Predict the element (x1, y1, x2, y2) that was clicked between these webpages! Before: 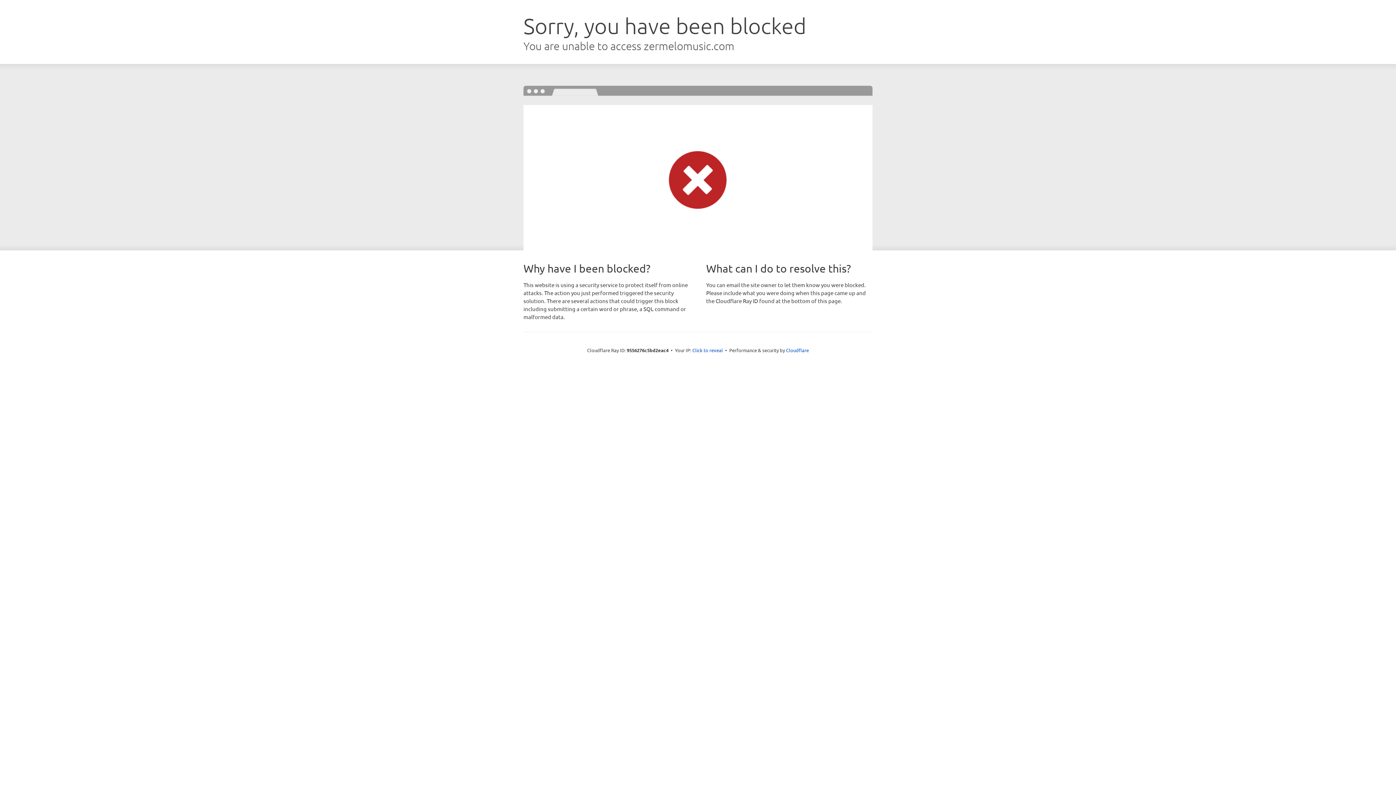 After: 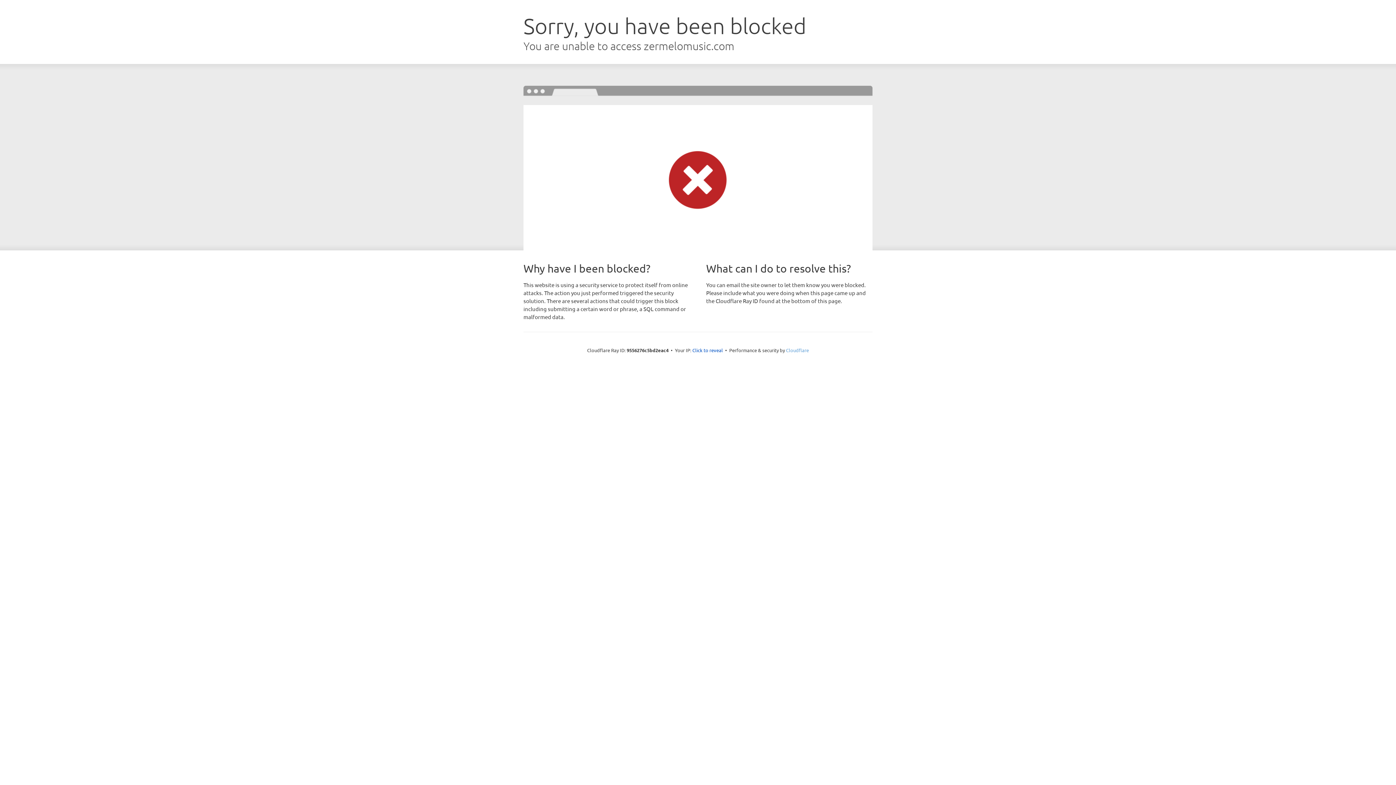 Action: label: Cloudflare bbox: (786, 347, 809, 353)